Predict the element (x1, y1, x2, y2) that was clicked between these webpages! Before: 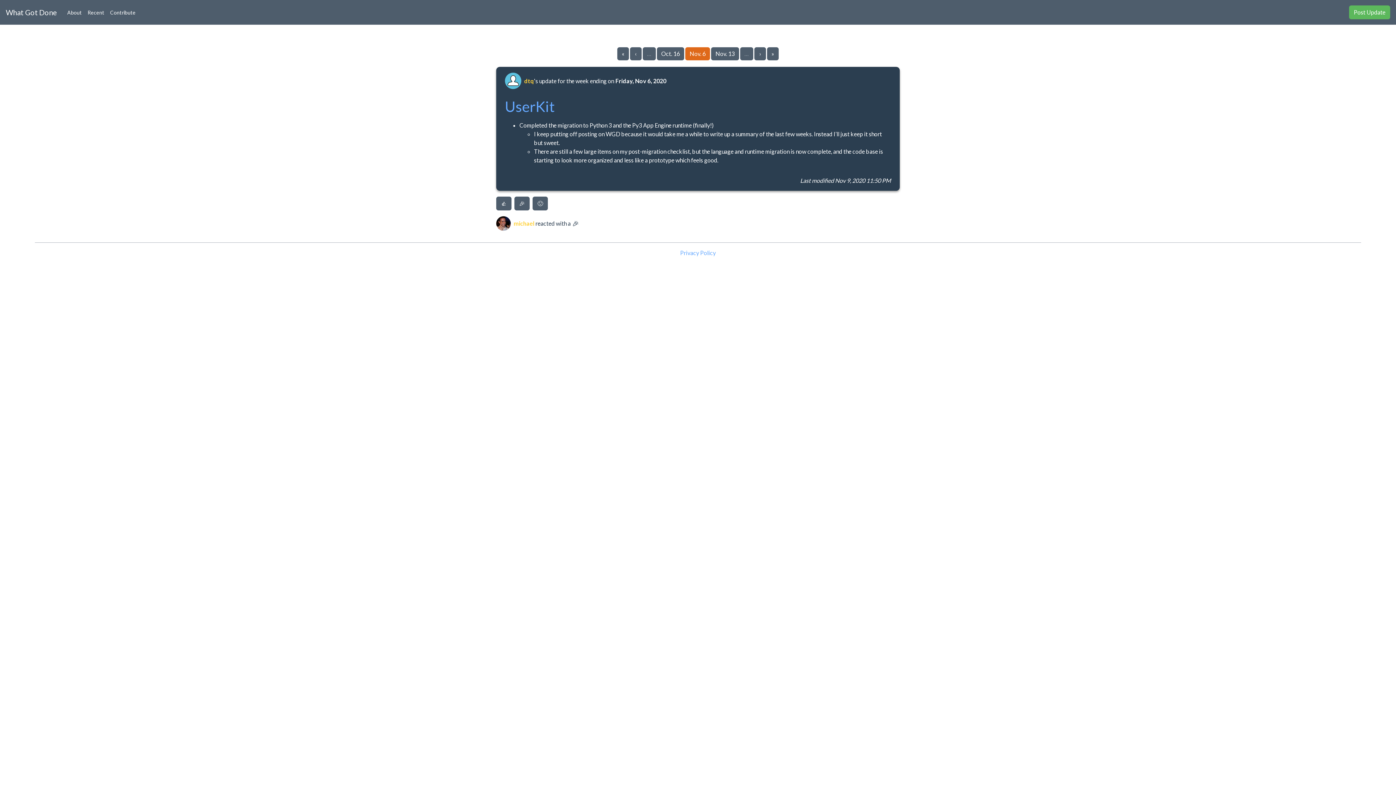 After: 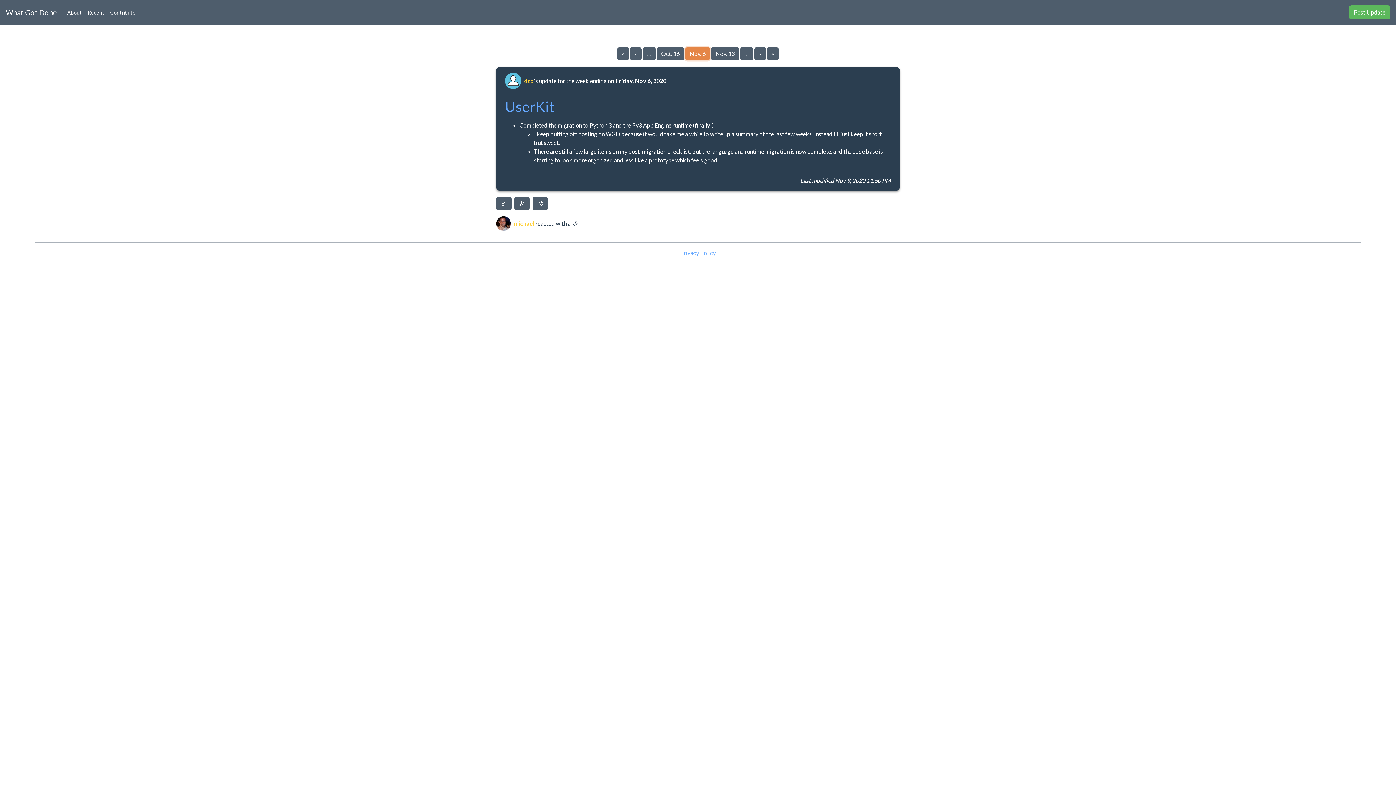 Action: label: Go to page 52 bbox: (685, 47, 710, 60)